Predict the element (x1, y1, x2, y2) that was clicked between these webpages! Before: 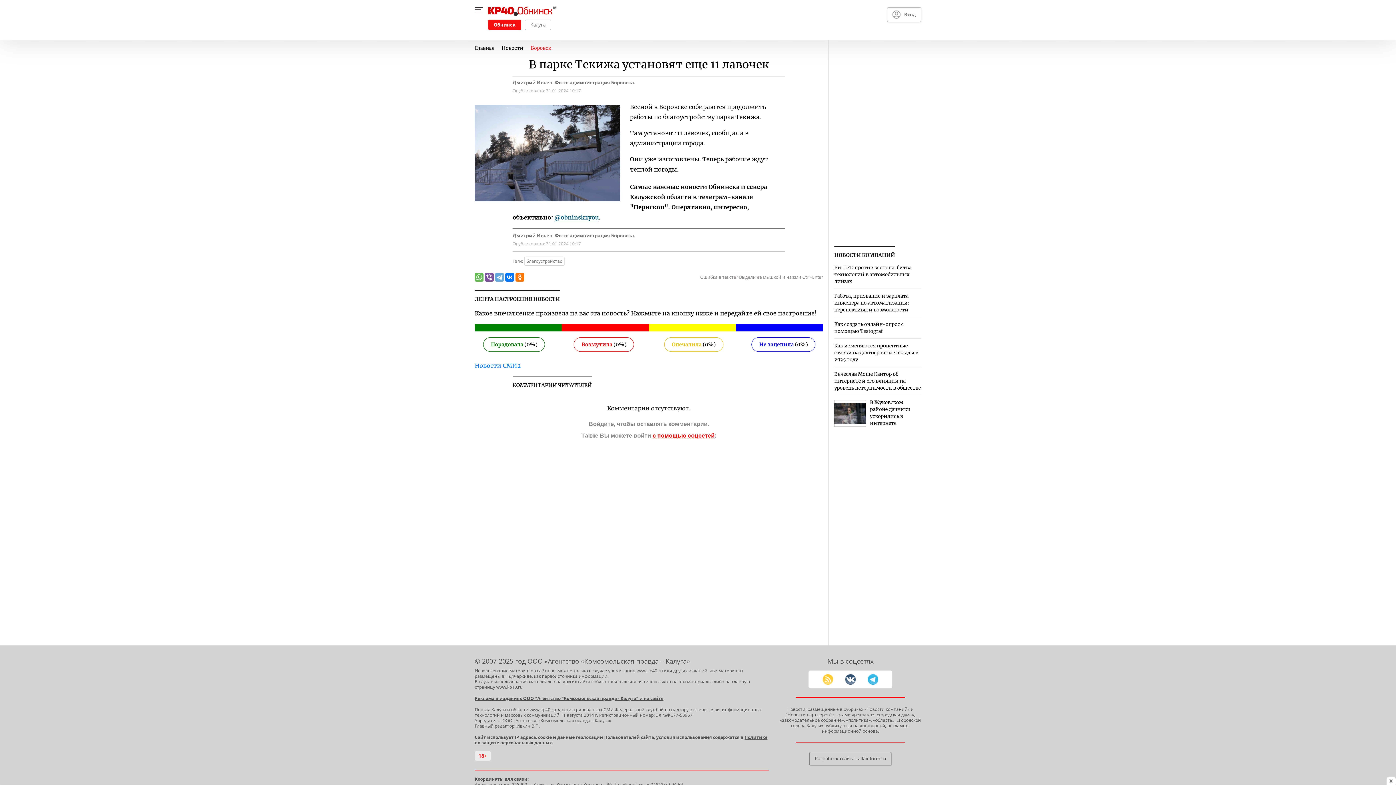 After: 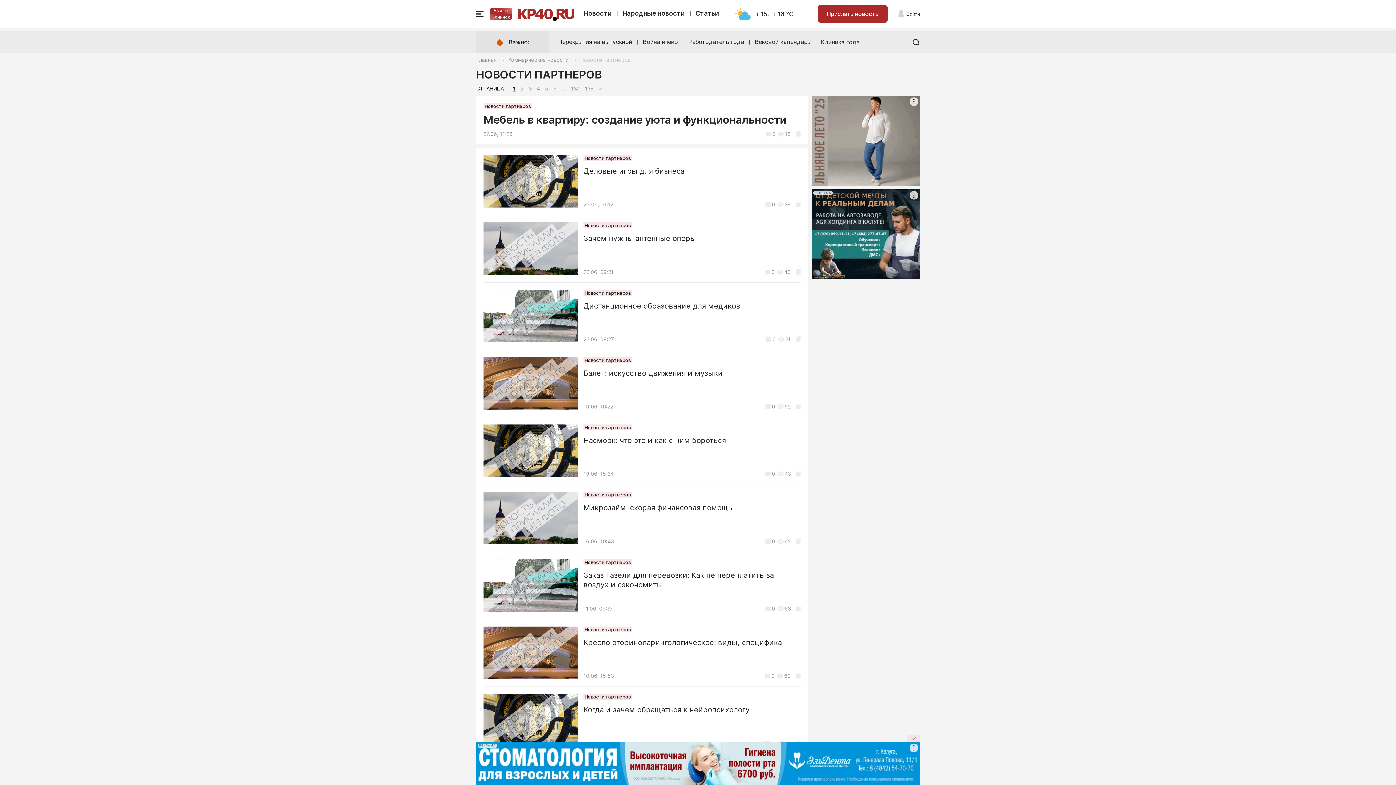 Action: bbox: (785, 711, 831, 718) label: "Новости партнеров"